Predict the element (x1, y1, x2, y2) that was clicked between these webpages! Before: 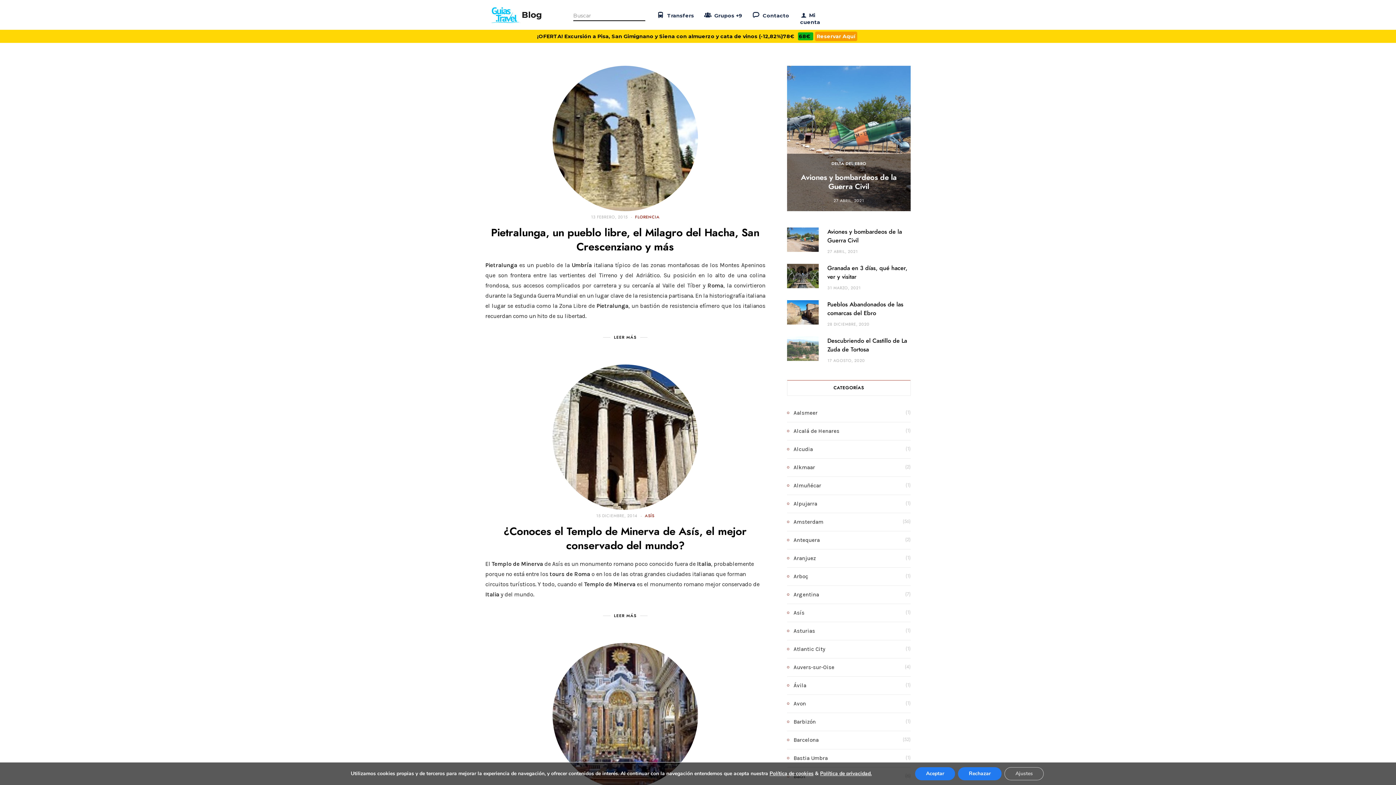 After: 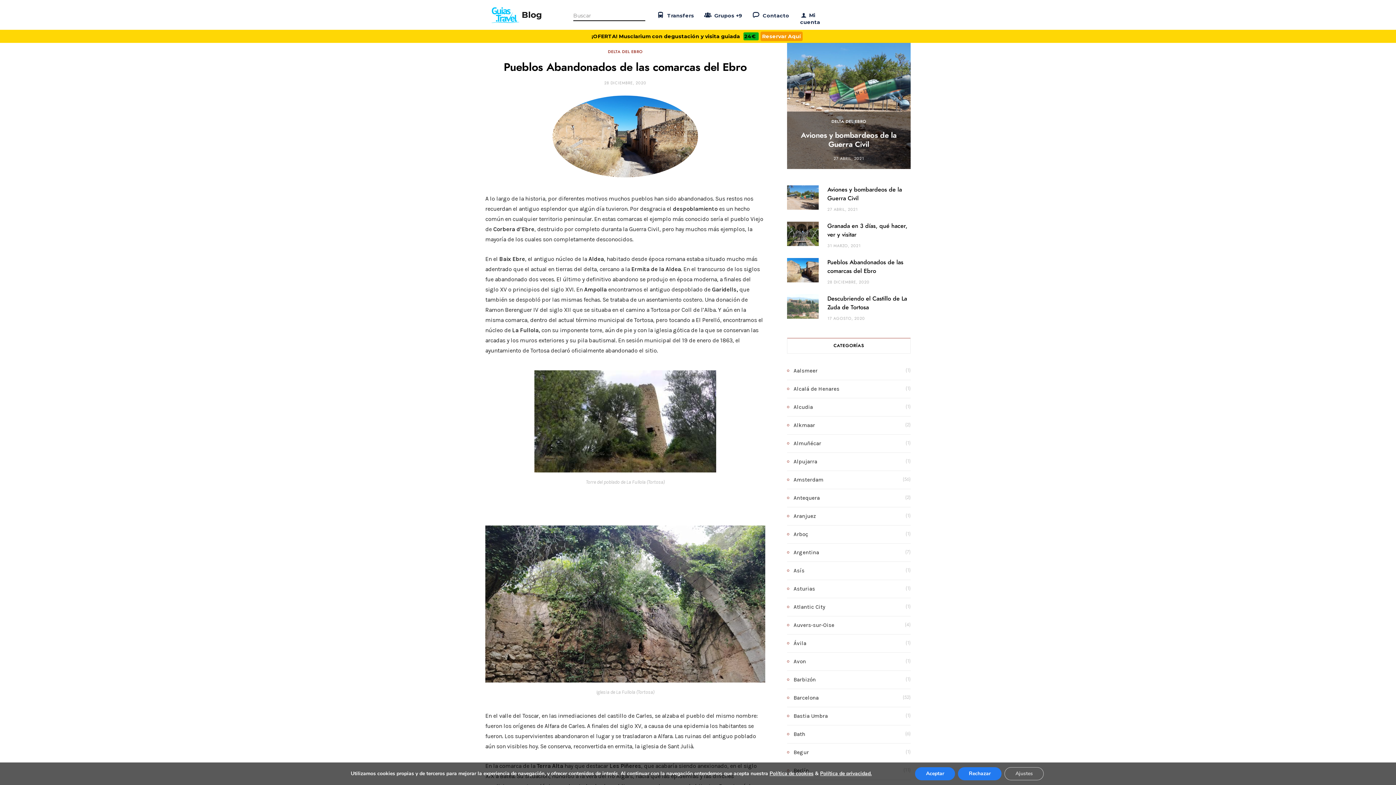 Action: label: 28 DICIEMBRE, 2020 bbox: (827, 321, 869, 327)